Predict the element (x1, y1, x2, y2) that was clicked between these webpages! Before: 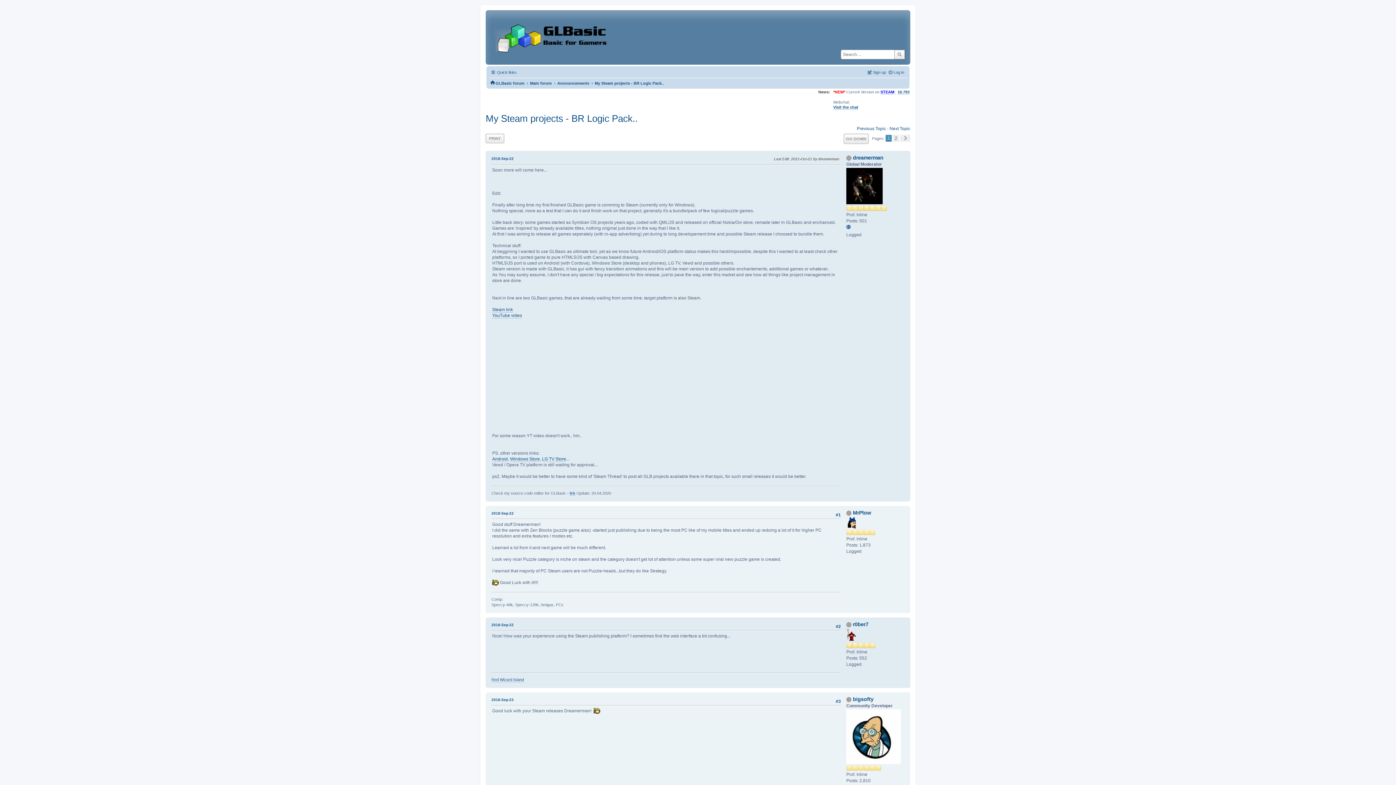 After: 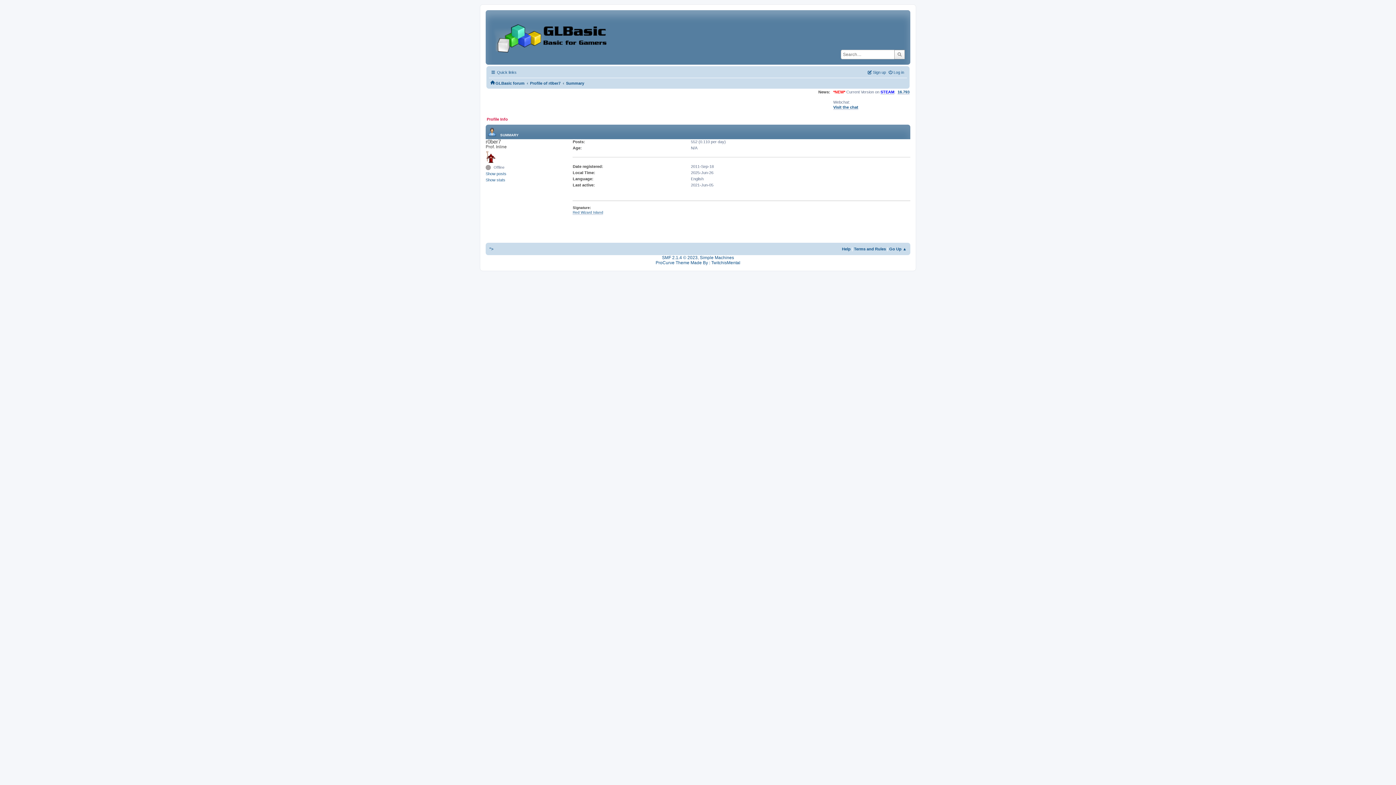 Action: bbox: (846, 632, 856, 637)